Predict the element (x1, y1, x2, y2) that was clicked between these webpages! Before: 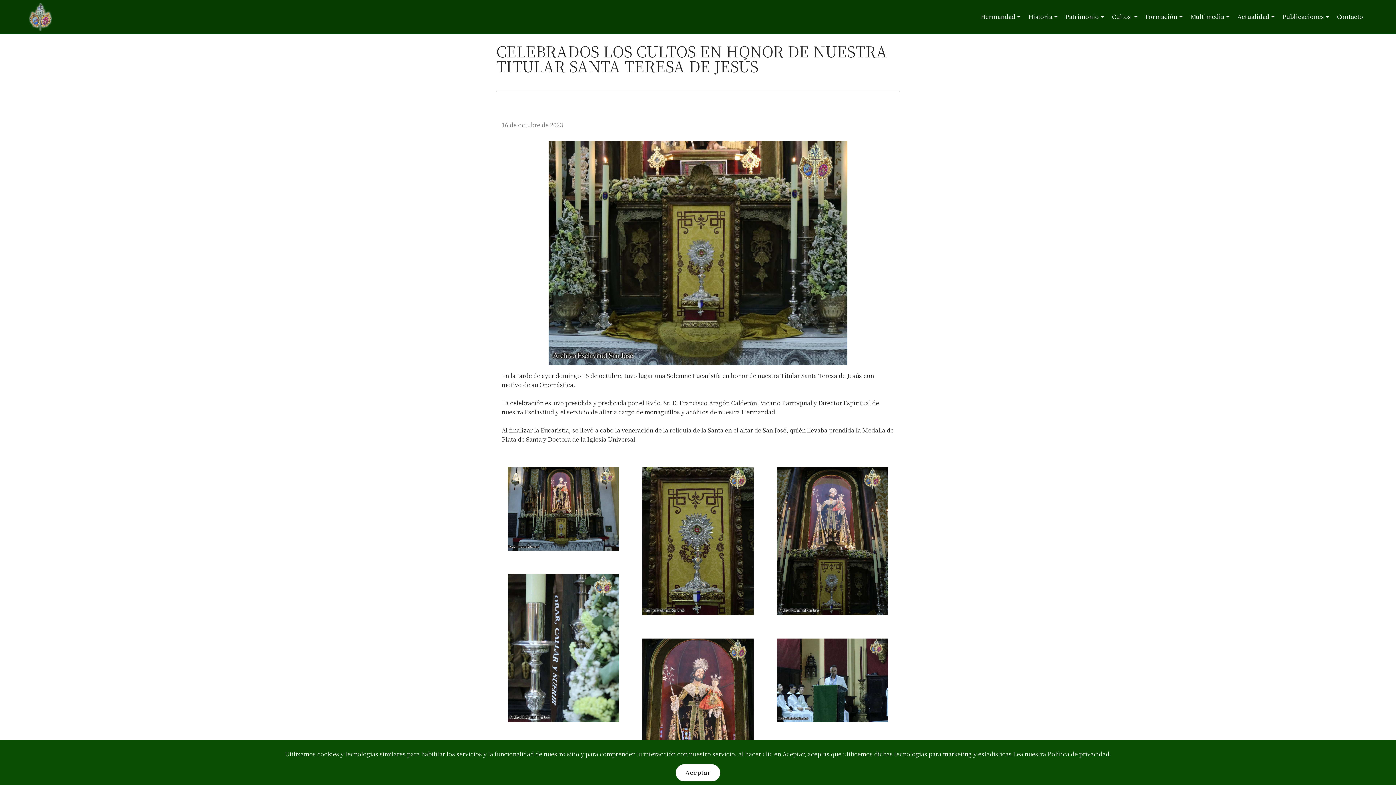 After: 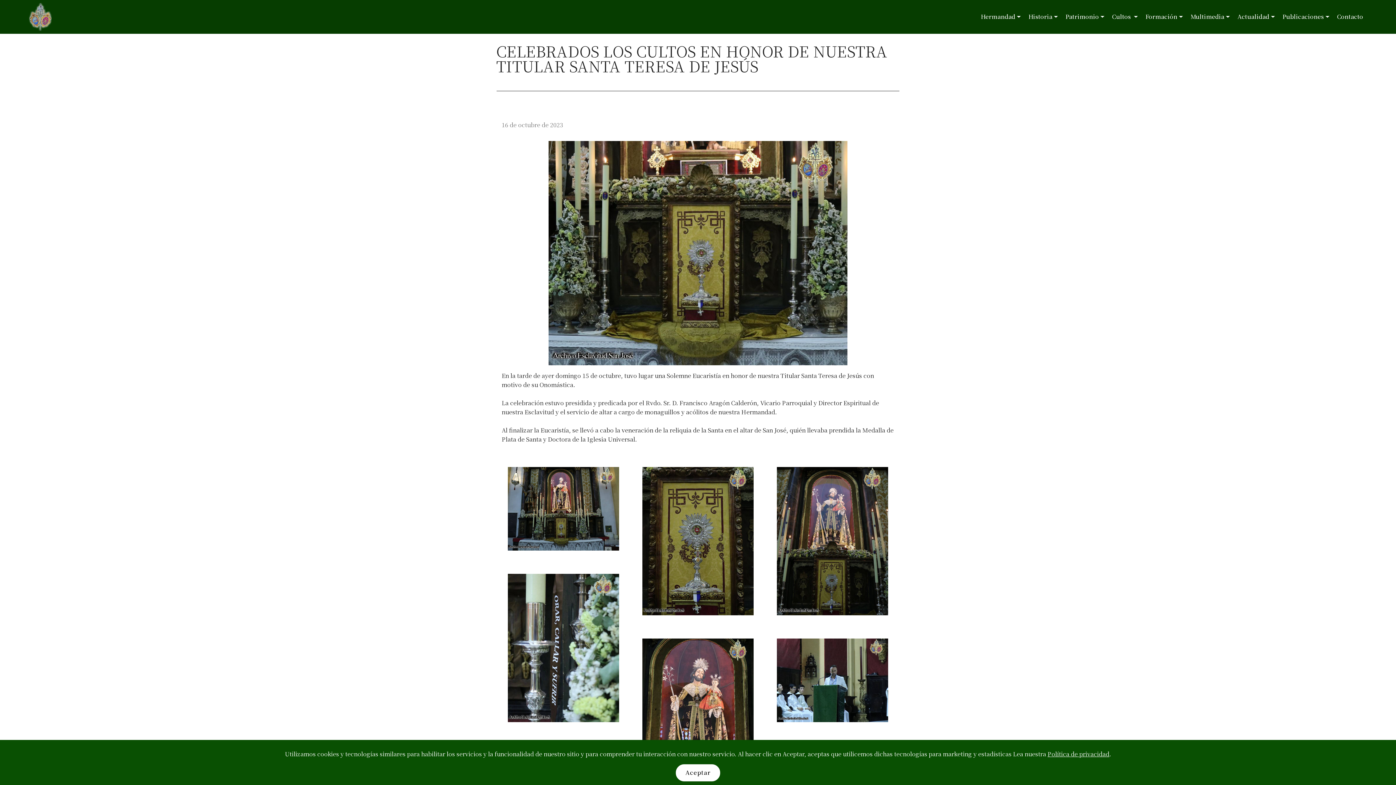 Action: bbox: (981, 9, 1021, 23) label: Hermandad